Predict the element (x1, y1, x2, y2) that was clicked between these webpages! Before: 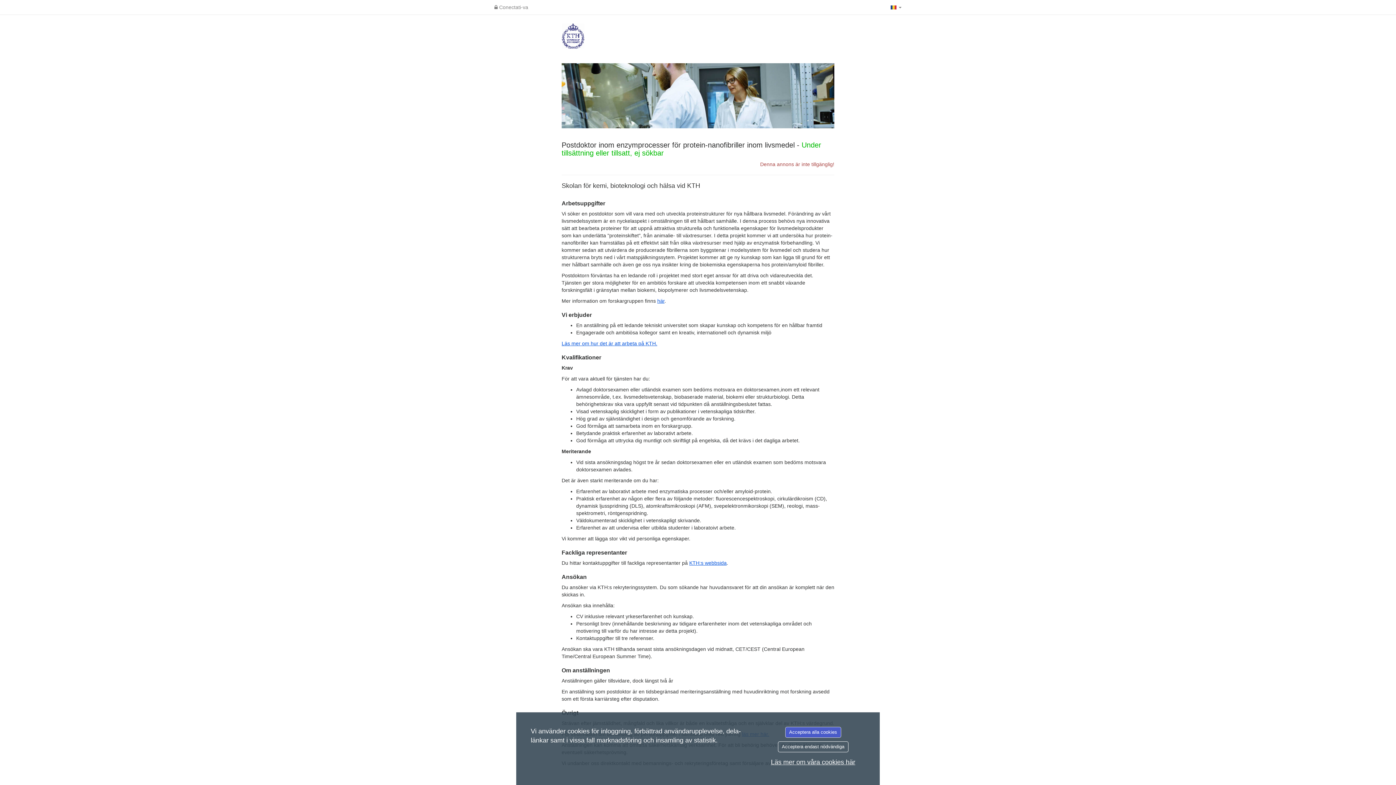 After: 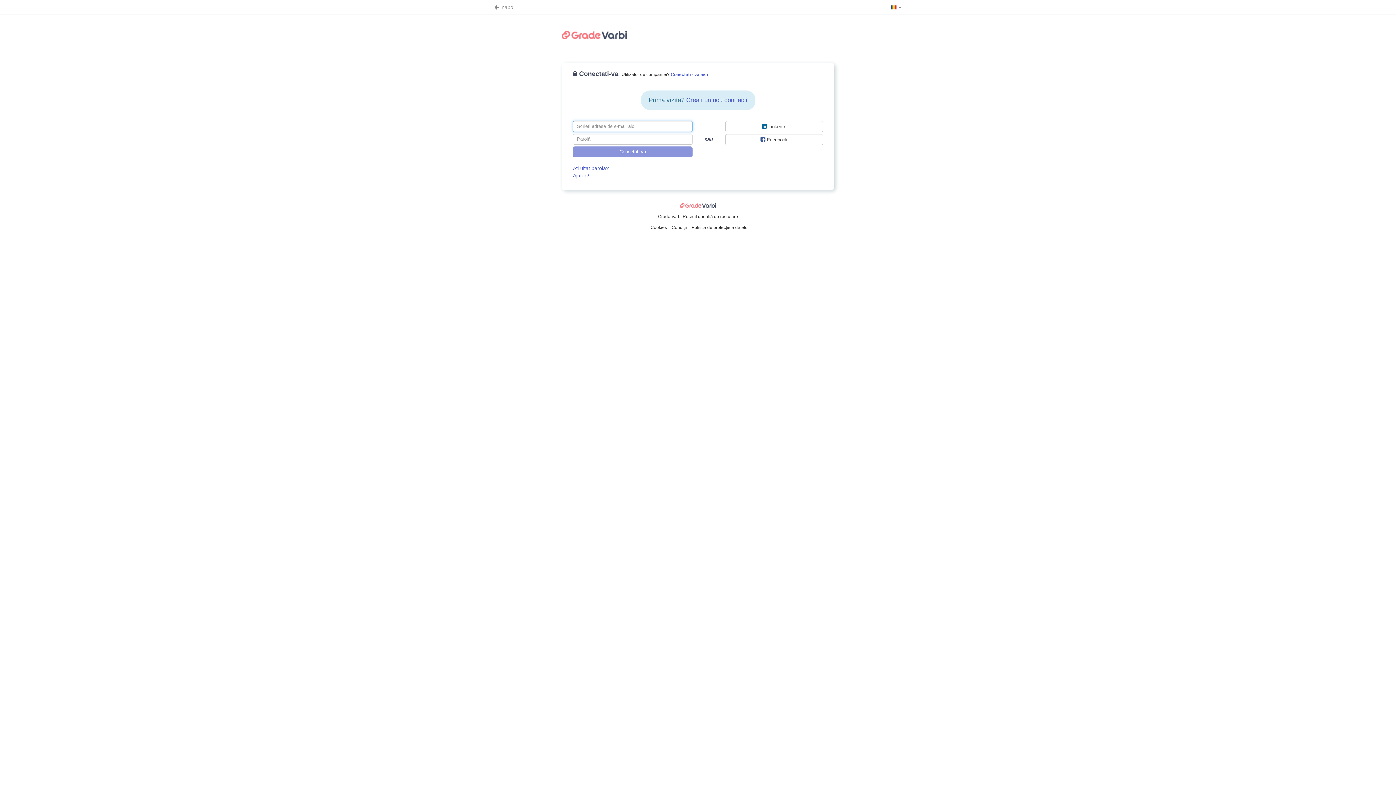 Action: bbox: (490, 0, 532, 14) label:  Conectati-va